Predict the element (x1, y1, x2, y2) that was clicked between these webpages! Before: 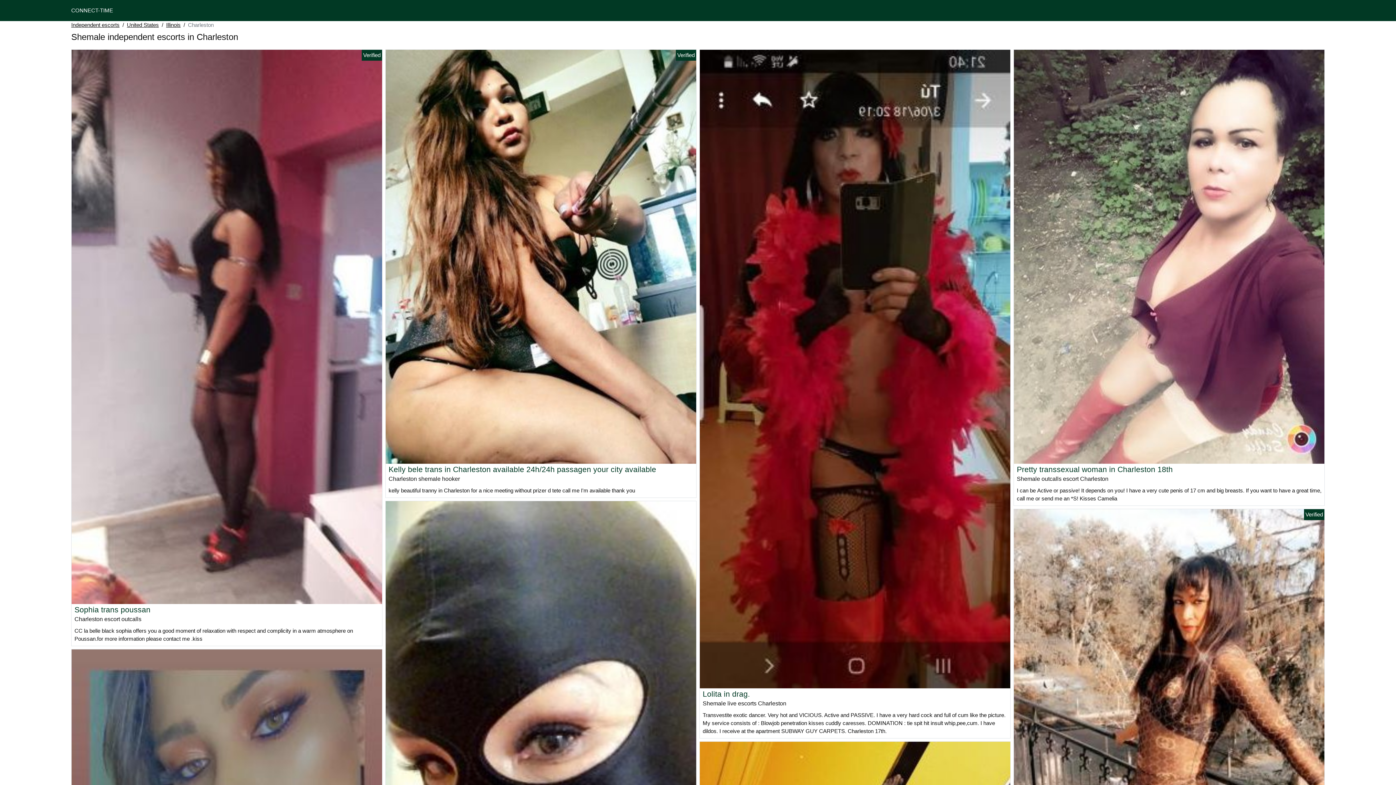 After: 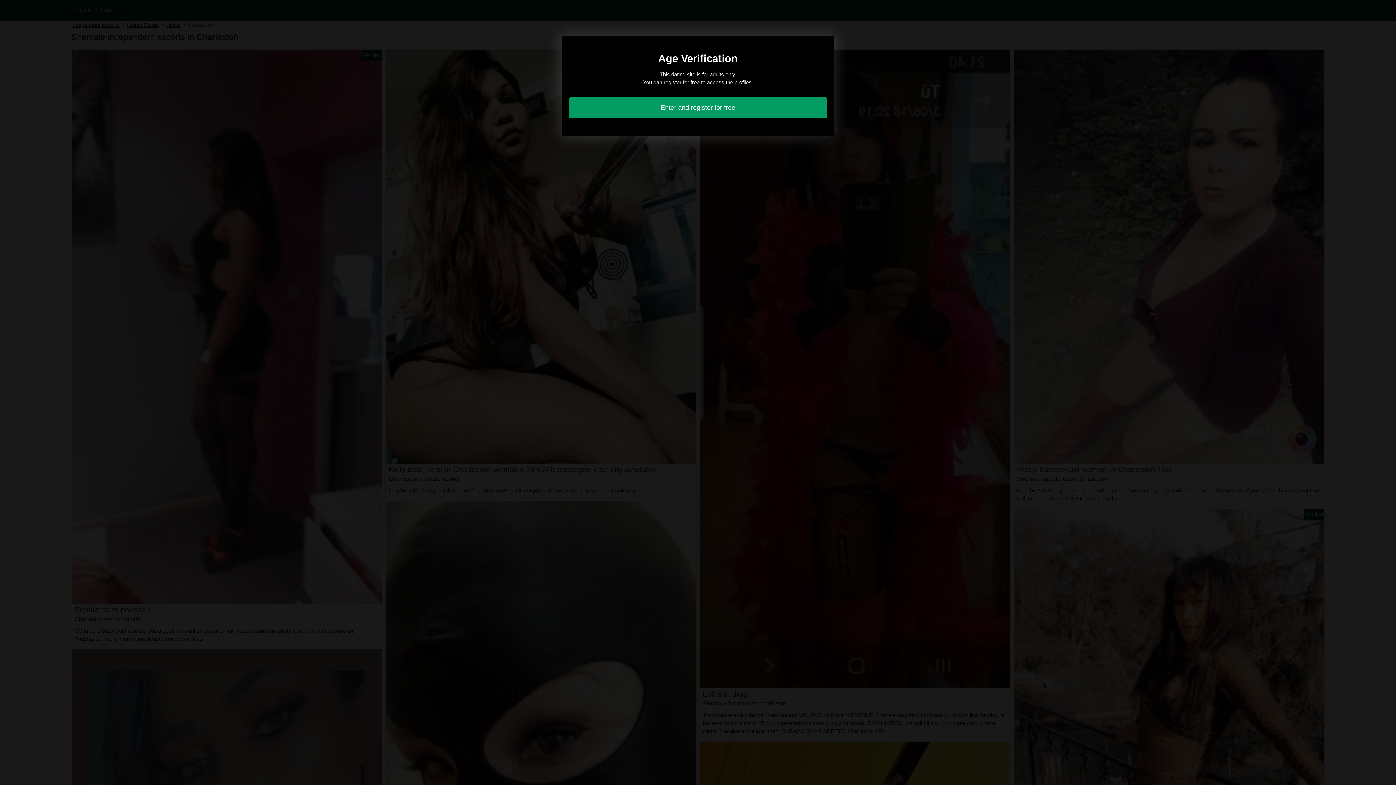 Action: bbox: (74, 605, 150, 614) label: Sophia trans poussan